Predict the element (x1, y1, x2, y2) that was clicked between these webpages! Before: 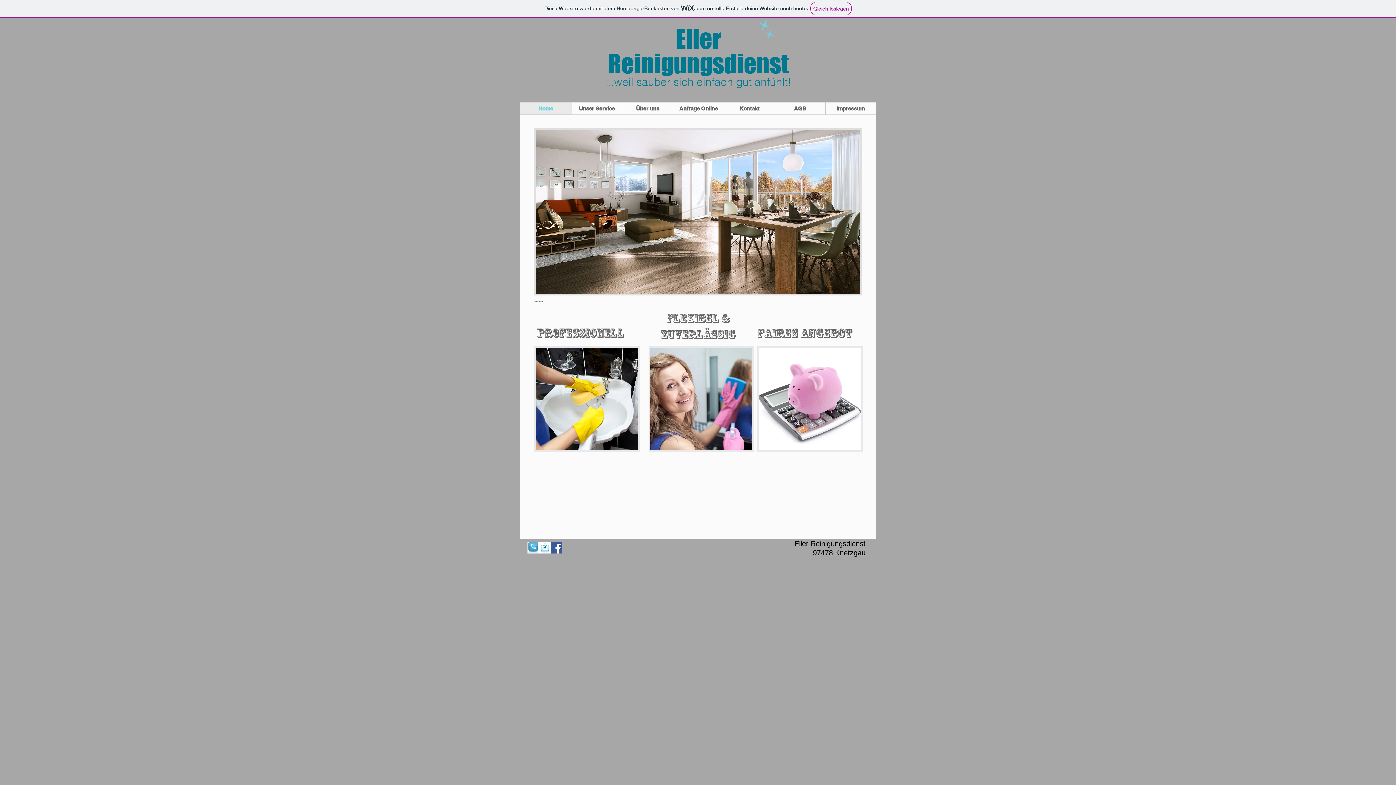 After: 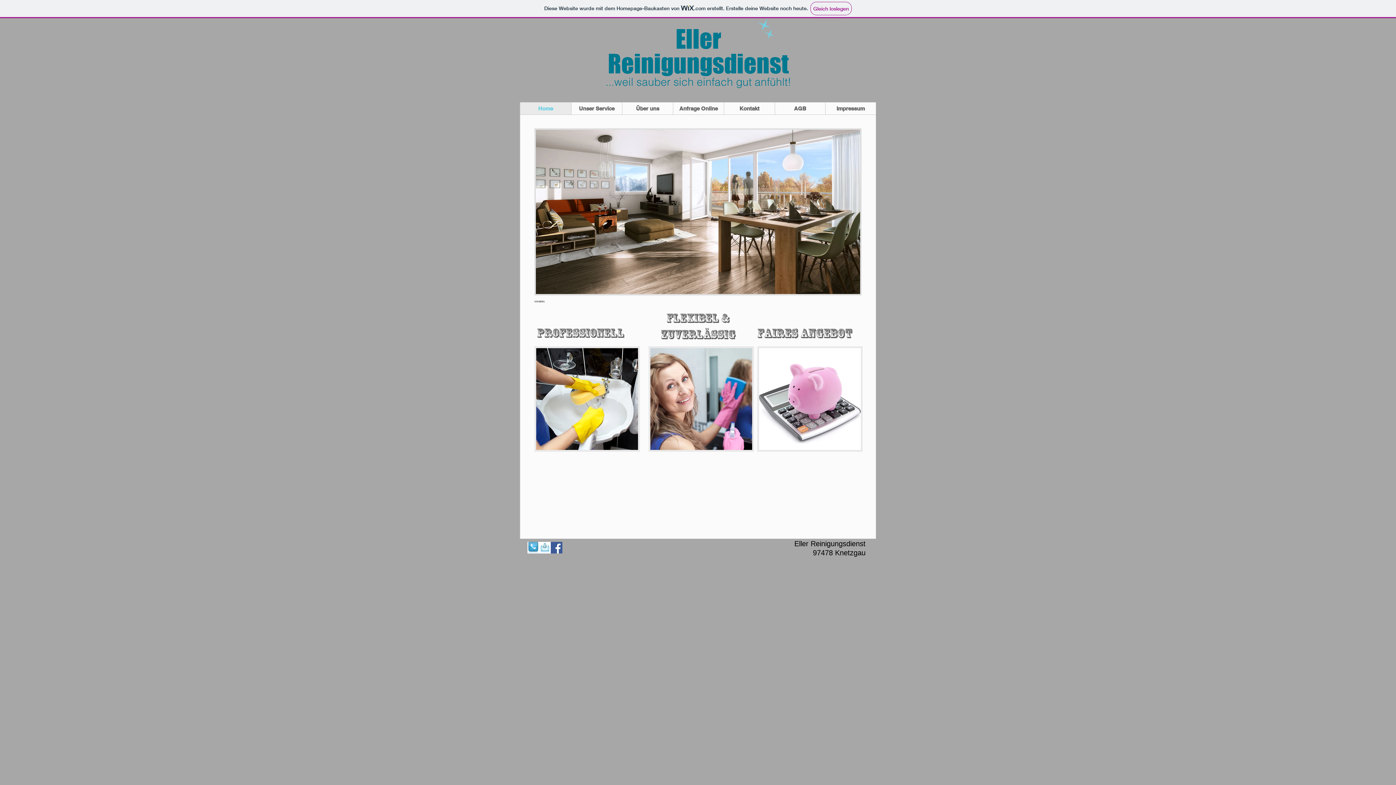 Action: bbox: (550, 542, 562, 553) label: Facebook Social Icon